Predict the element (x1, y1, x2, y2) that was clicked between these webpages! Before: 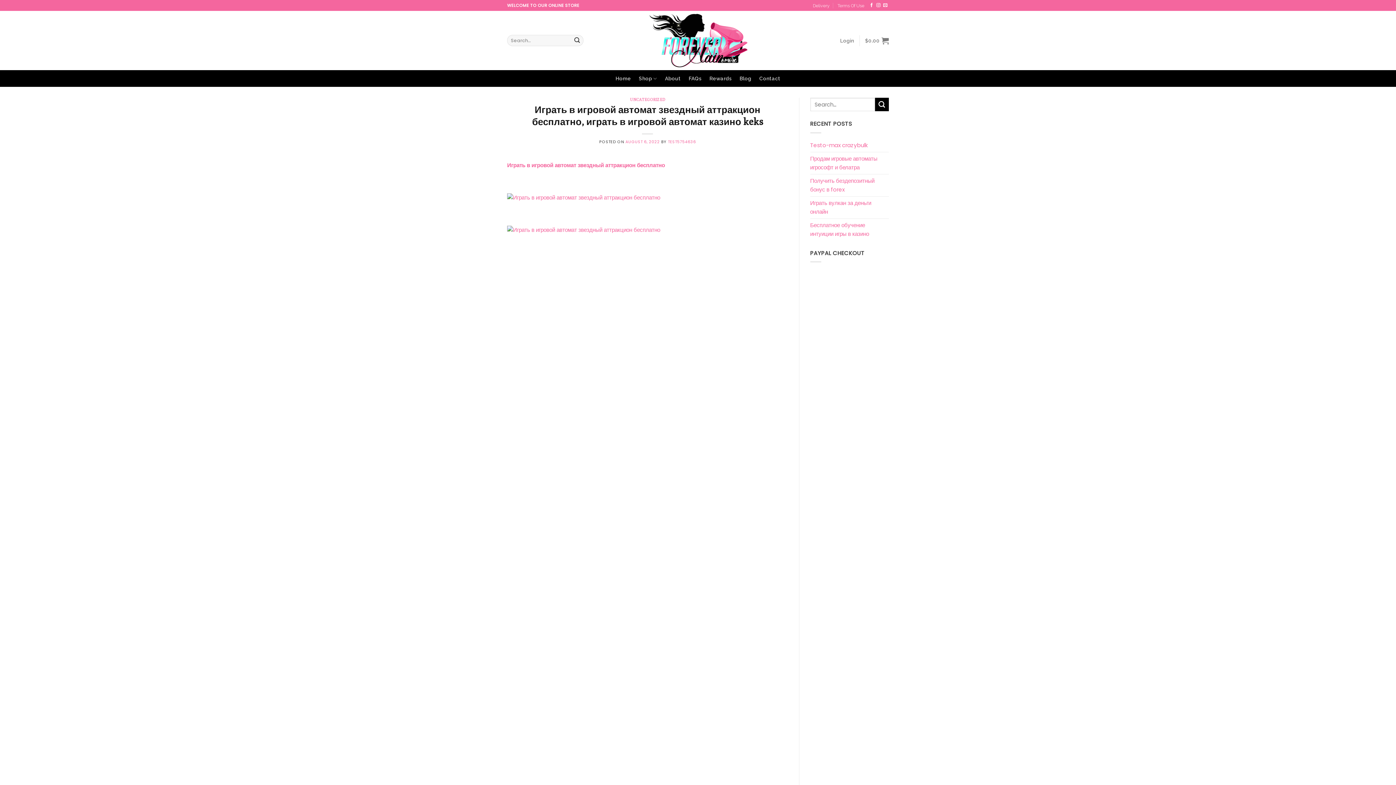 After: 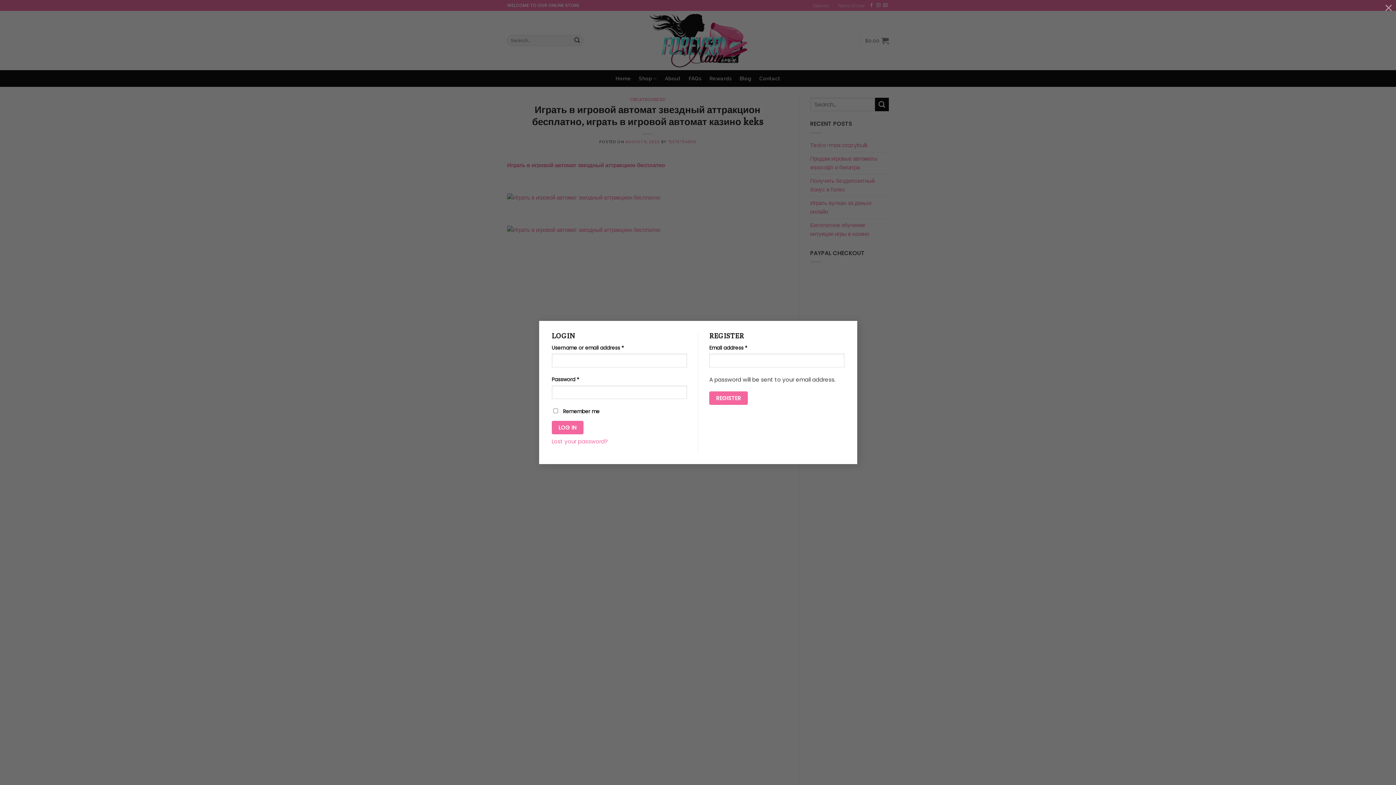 Action: label: Login bbox: (840, 32, 854, 48)